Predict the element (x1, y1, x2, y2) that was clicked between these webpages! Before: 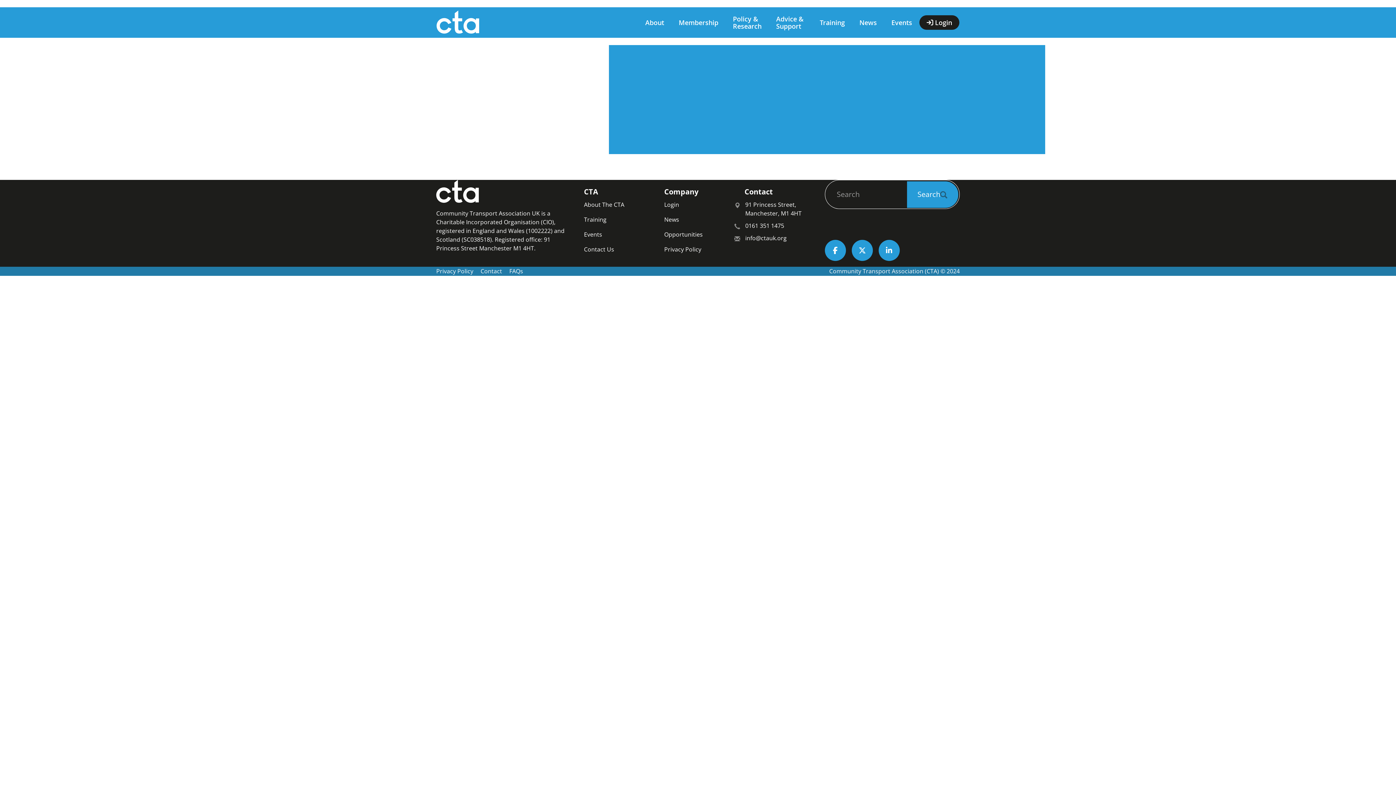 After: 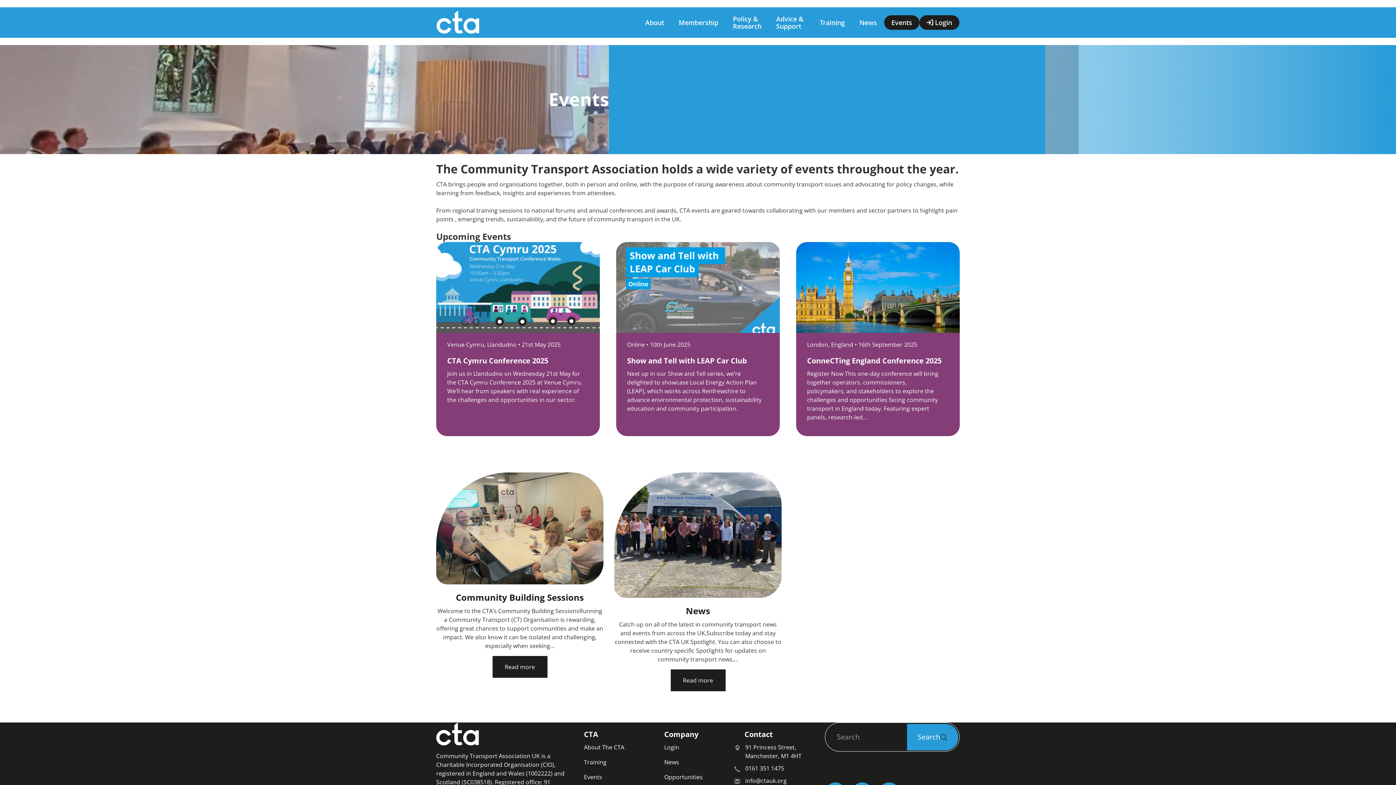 Action: label: Events bbox: (884, 15, 919, 29)